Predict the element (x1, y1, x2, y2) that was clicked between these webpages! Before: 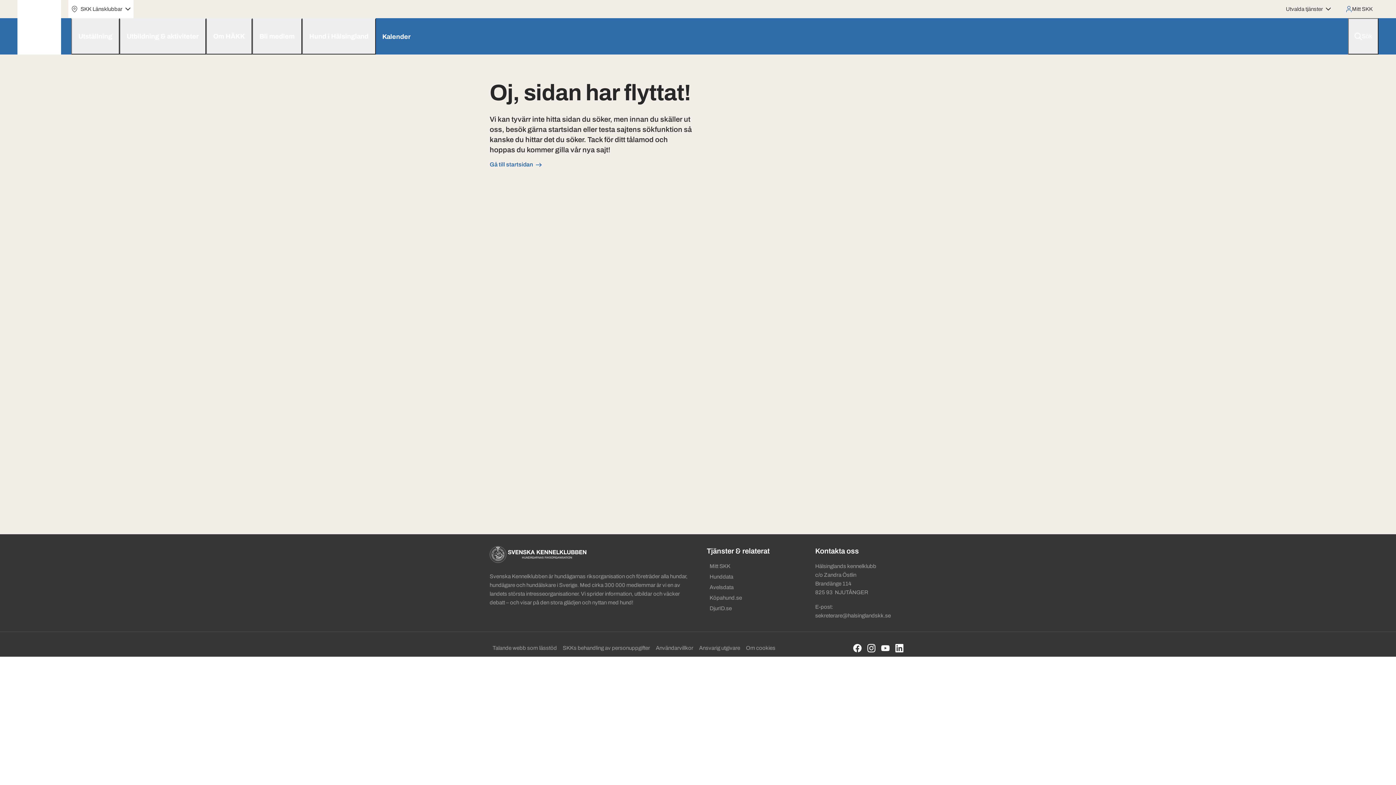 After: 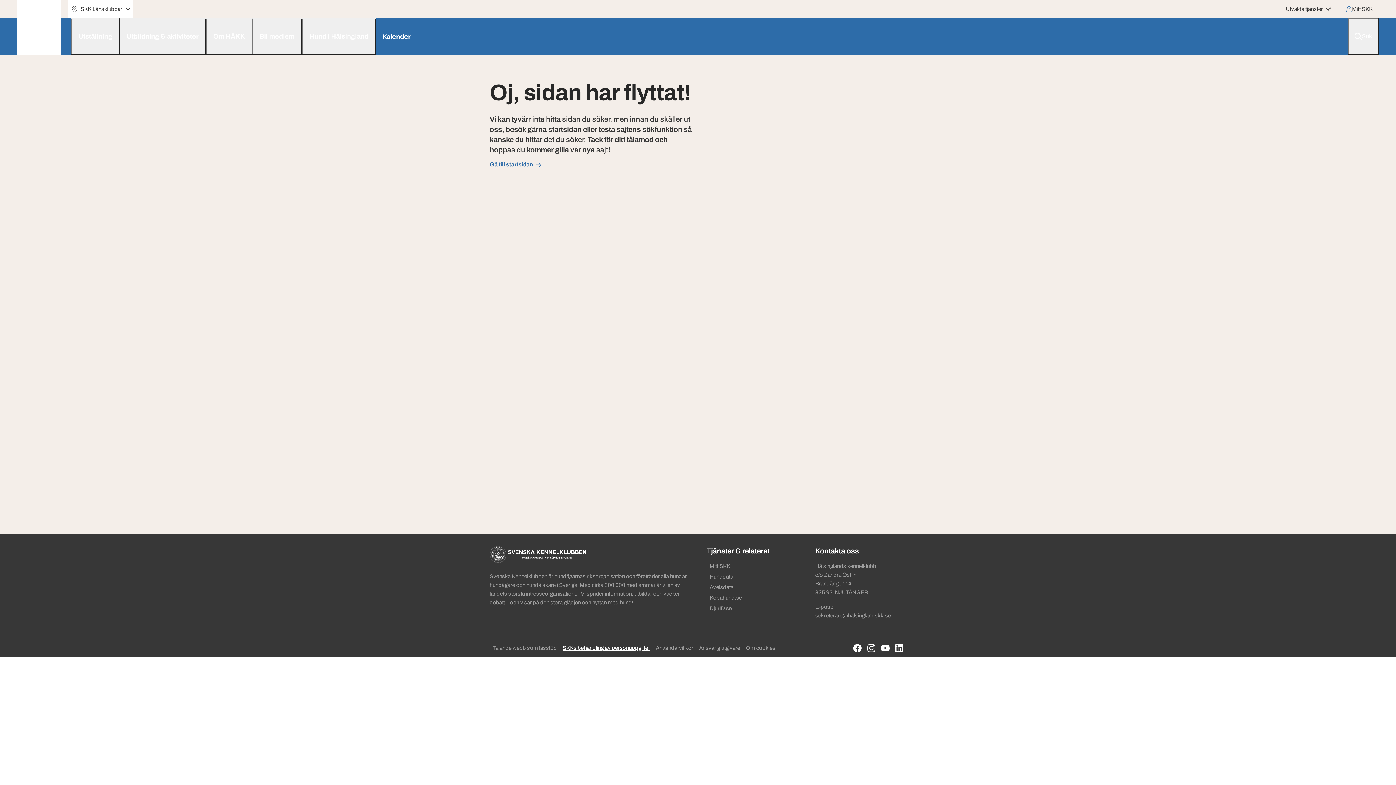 Action: bbox: (560, 643, 653, 653) label: SKKs behandling av personuppgifter